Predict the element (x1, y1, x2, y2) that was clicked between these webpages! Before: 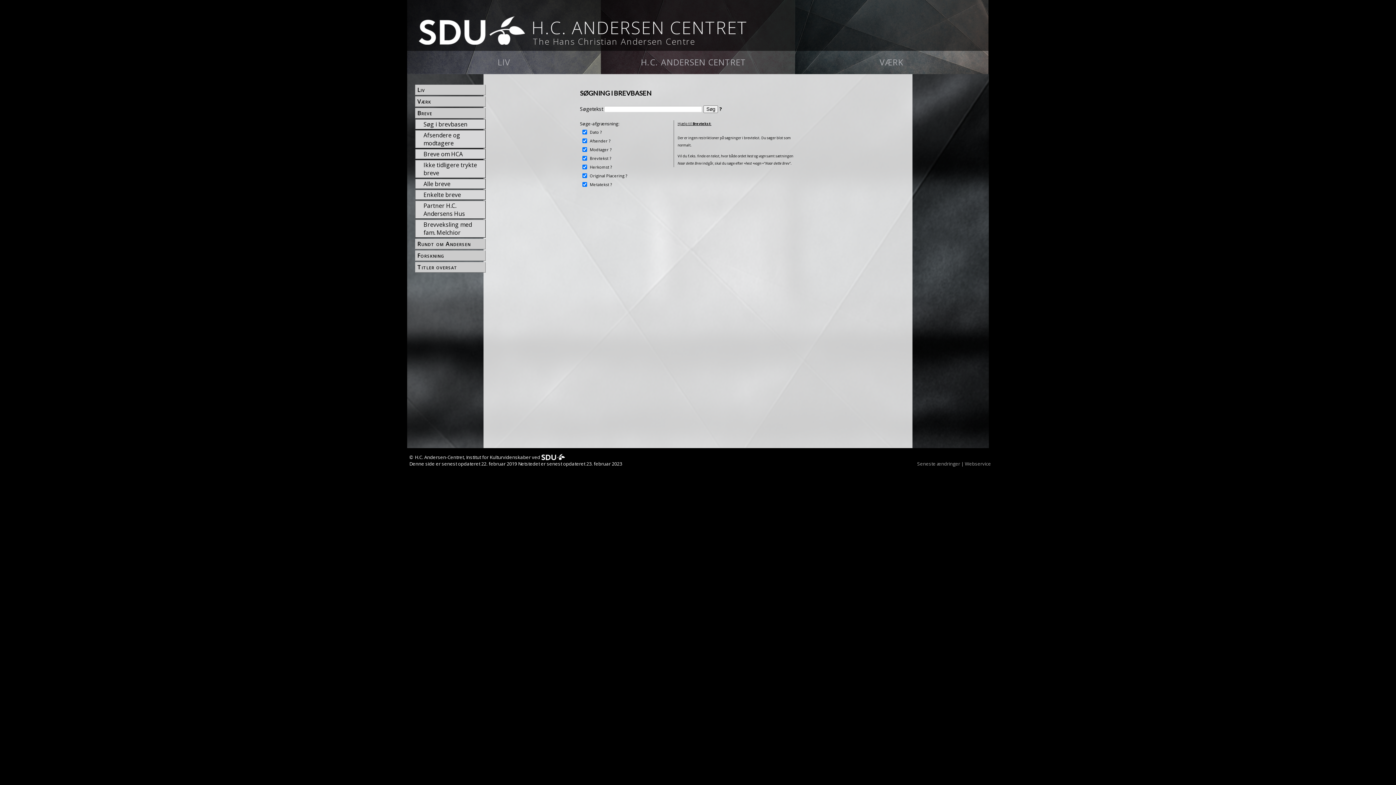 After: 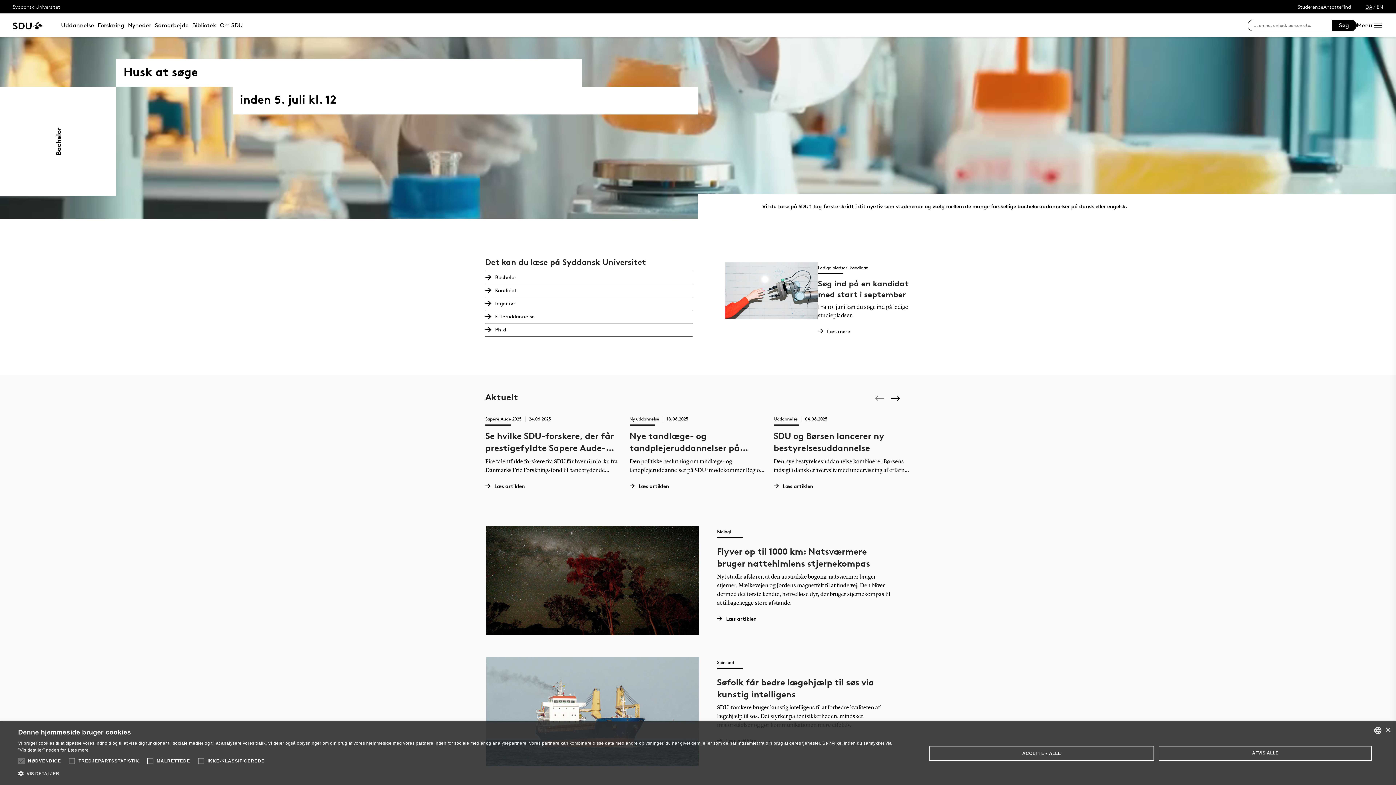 Action: bbox: (536, 454, 559, 460)